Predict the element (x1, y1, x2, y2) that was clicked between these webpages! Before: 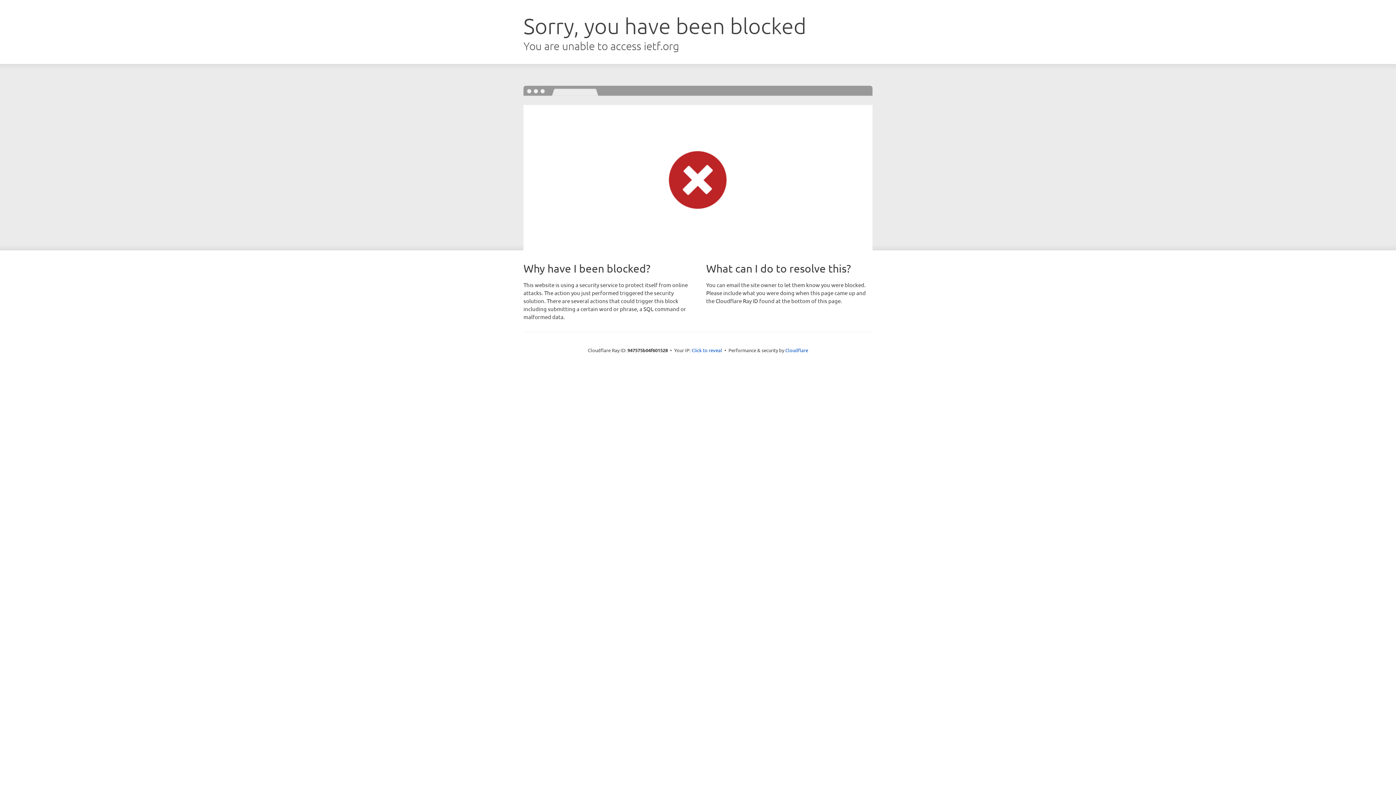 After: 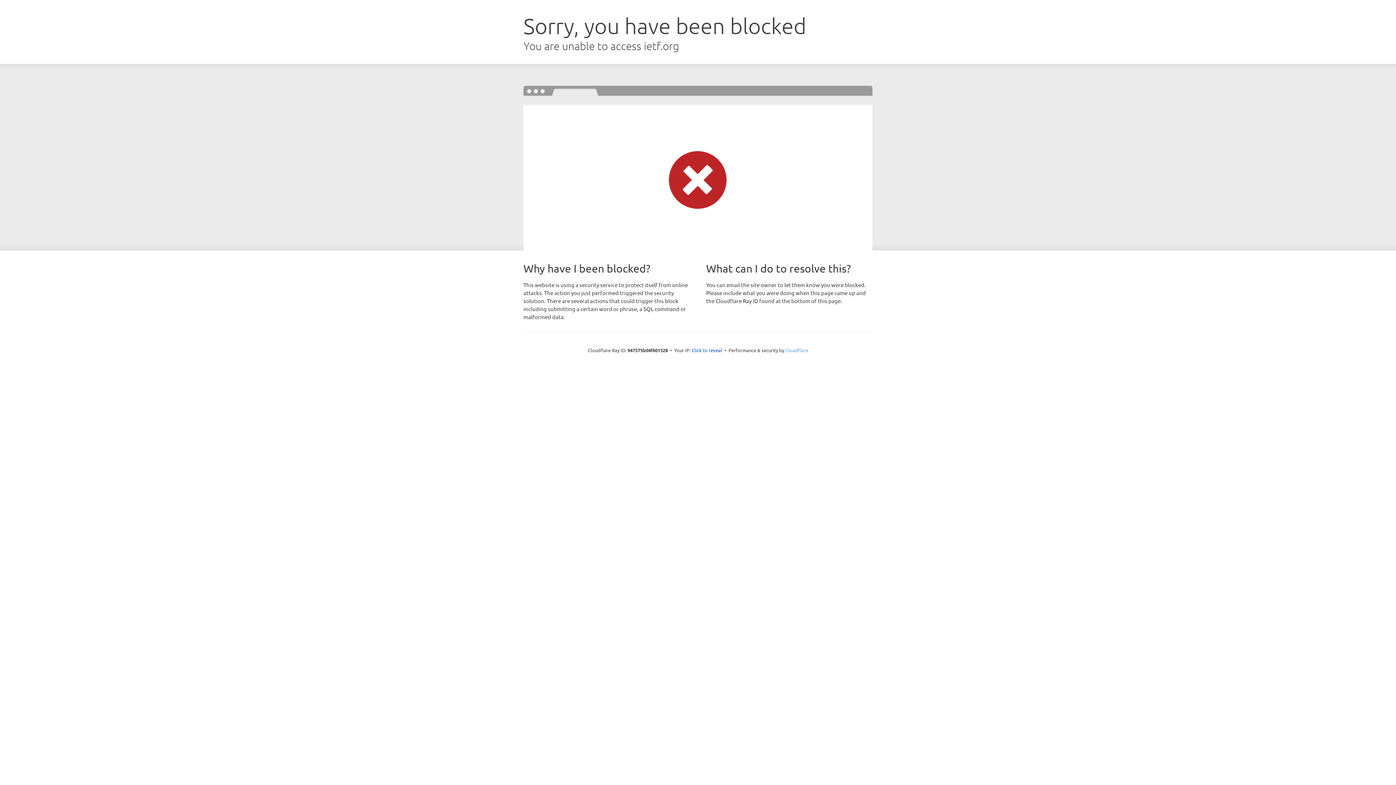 Action: bbox: (785, 347, 808, 353) label: Cloudflare